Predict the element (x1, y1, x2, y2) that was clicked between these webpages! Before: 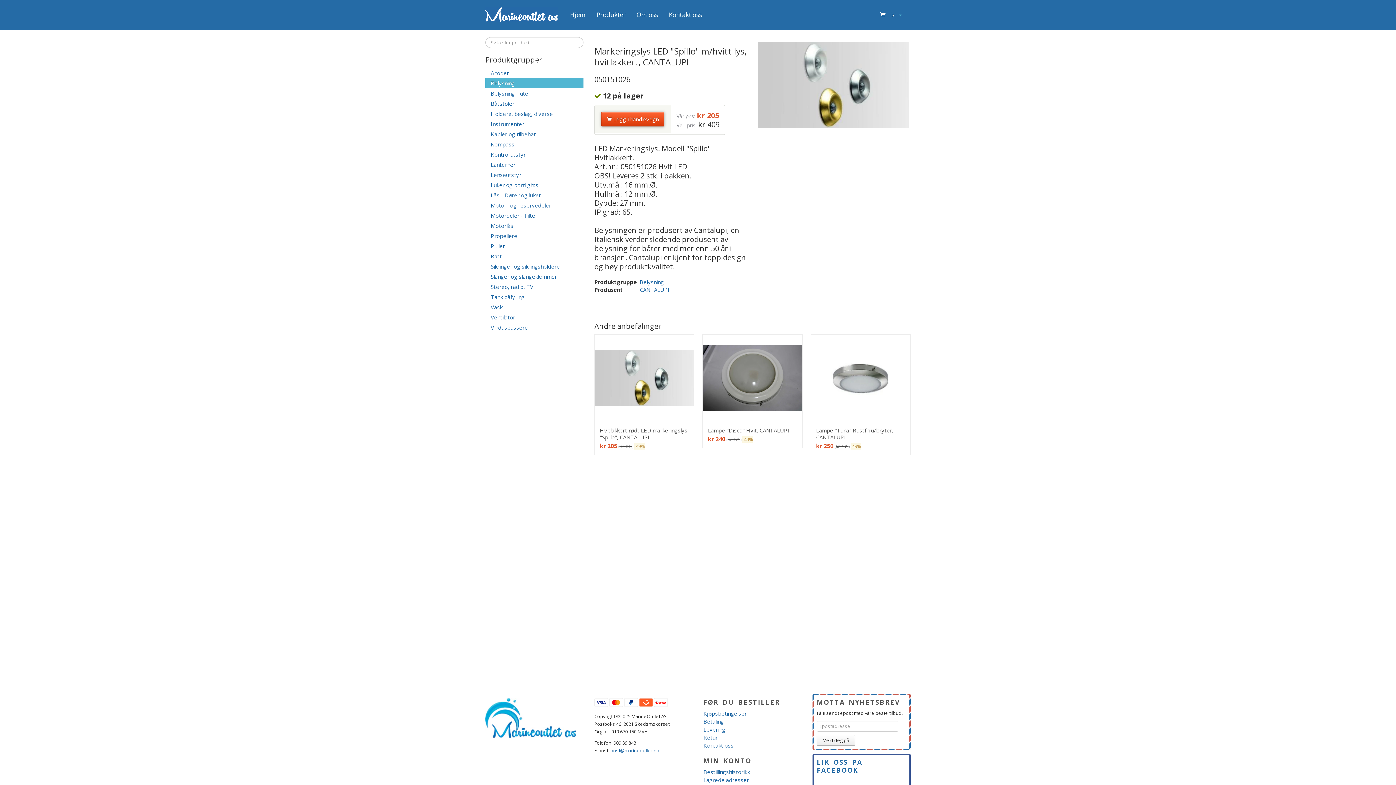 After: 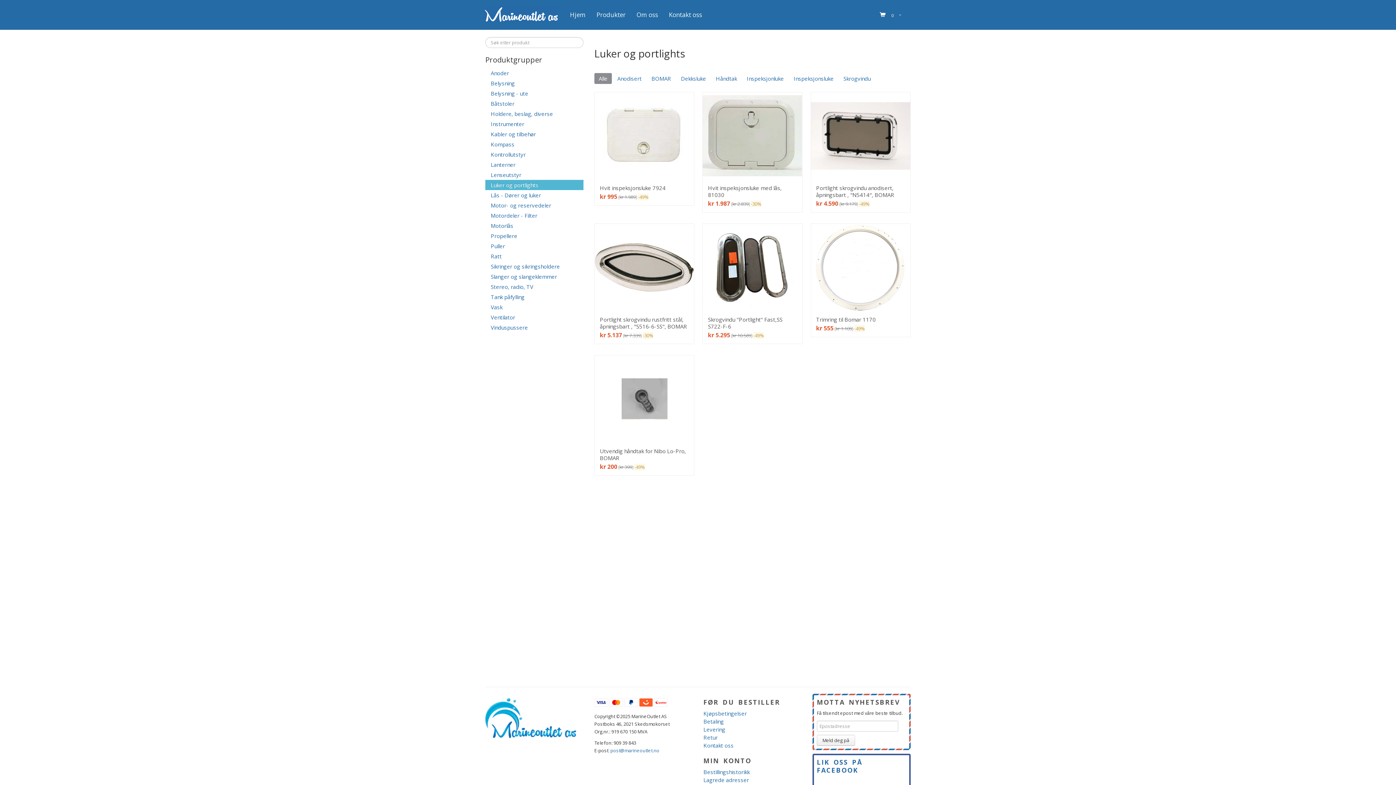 Action: bbox: (485, 180, 583, 190) label: Luker og portlights